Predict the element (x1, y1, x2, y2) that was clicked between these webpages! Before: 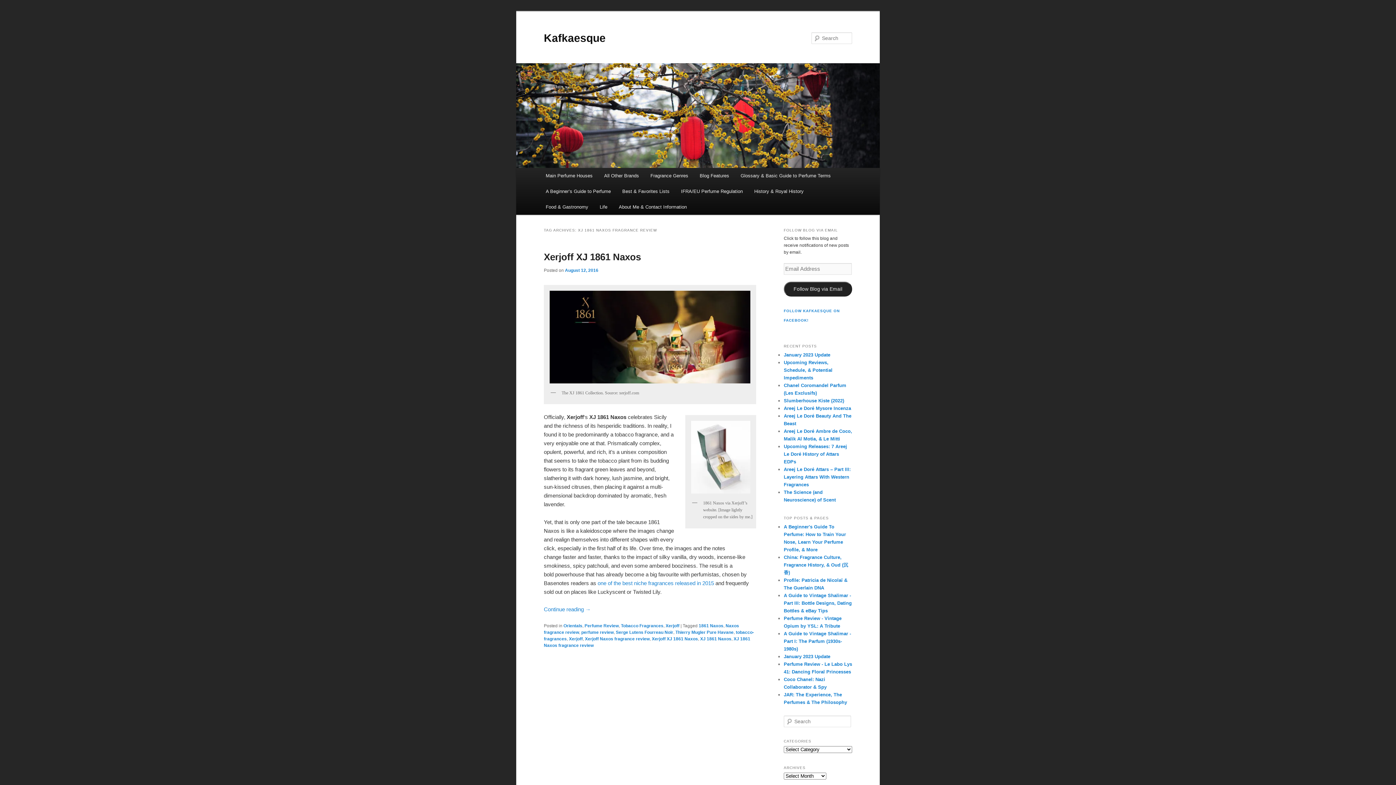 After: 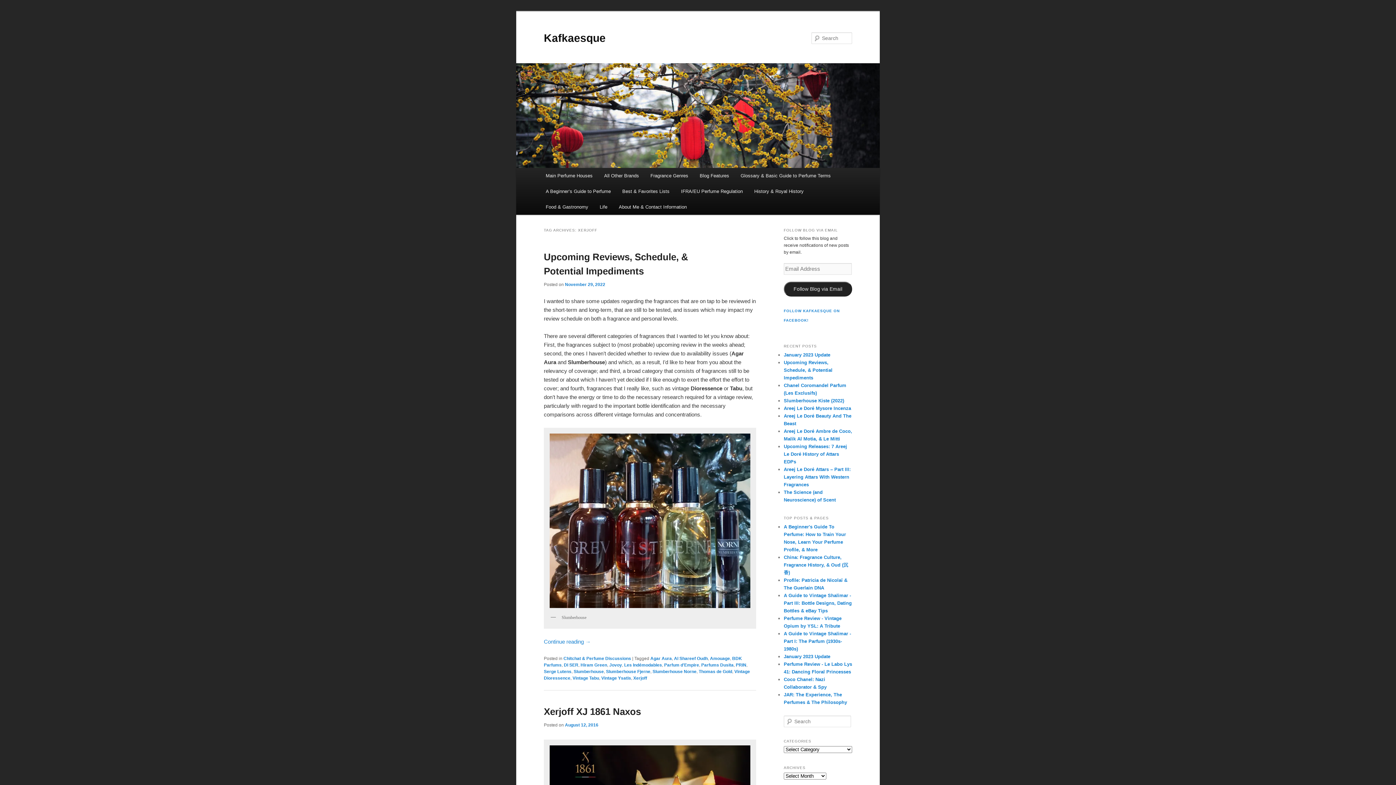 Action: bbox: (569, 636, 582, 641) label: Xerjoff